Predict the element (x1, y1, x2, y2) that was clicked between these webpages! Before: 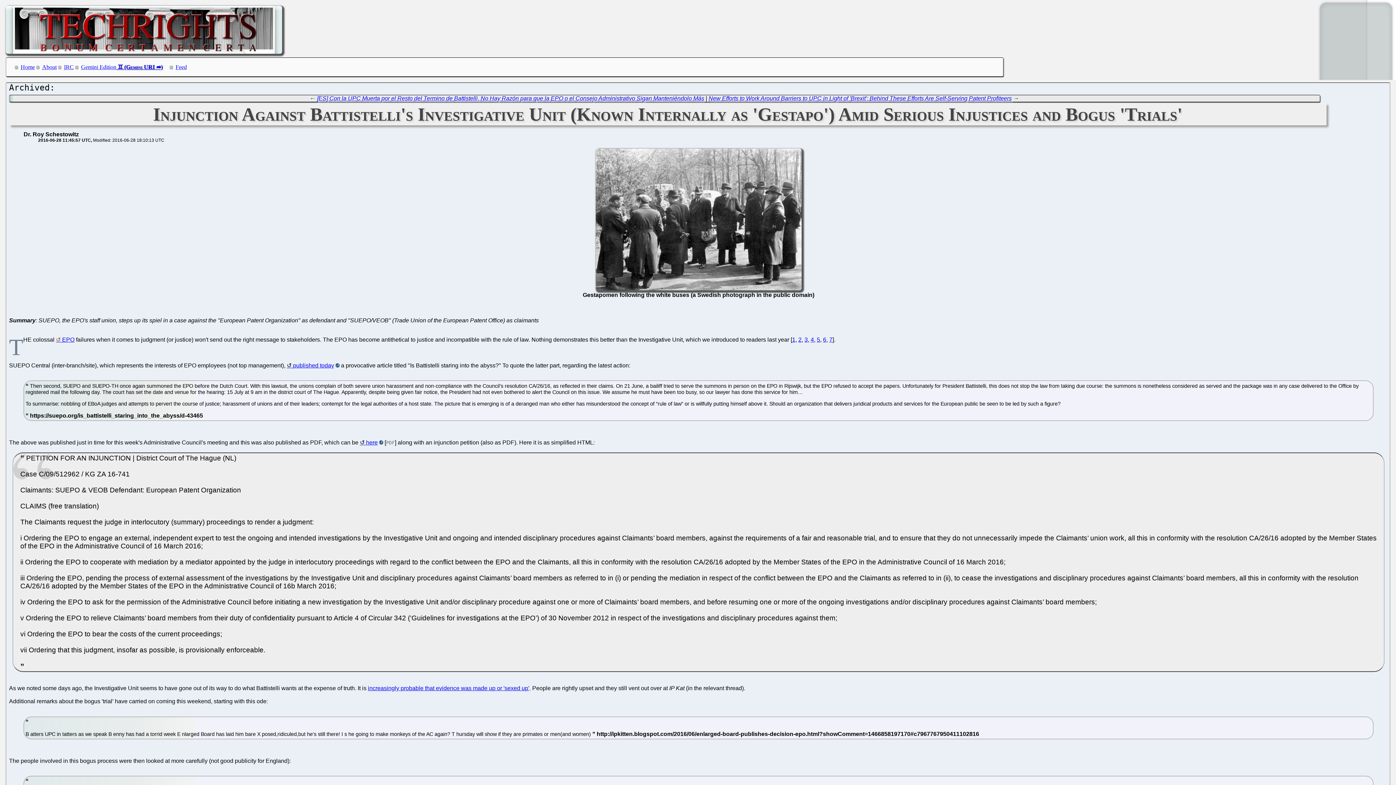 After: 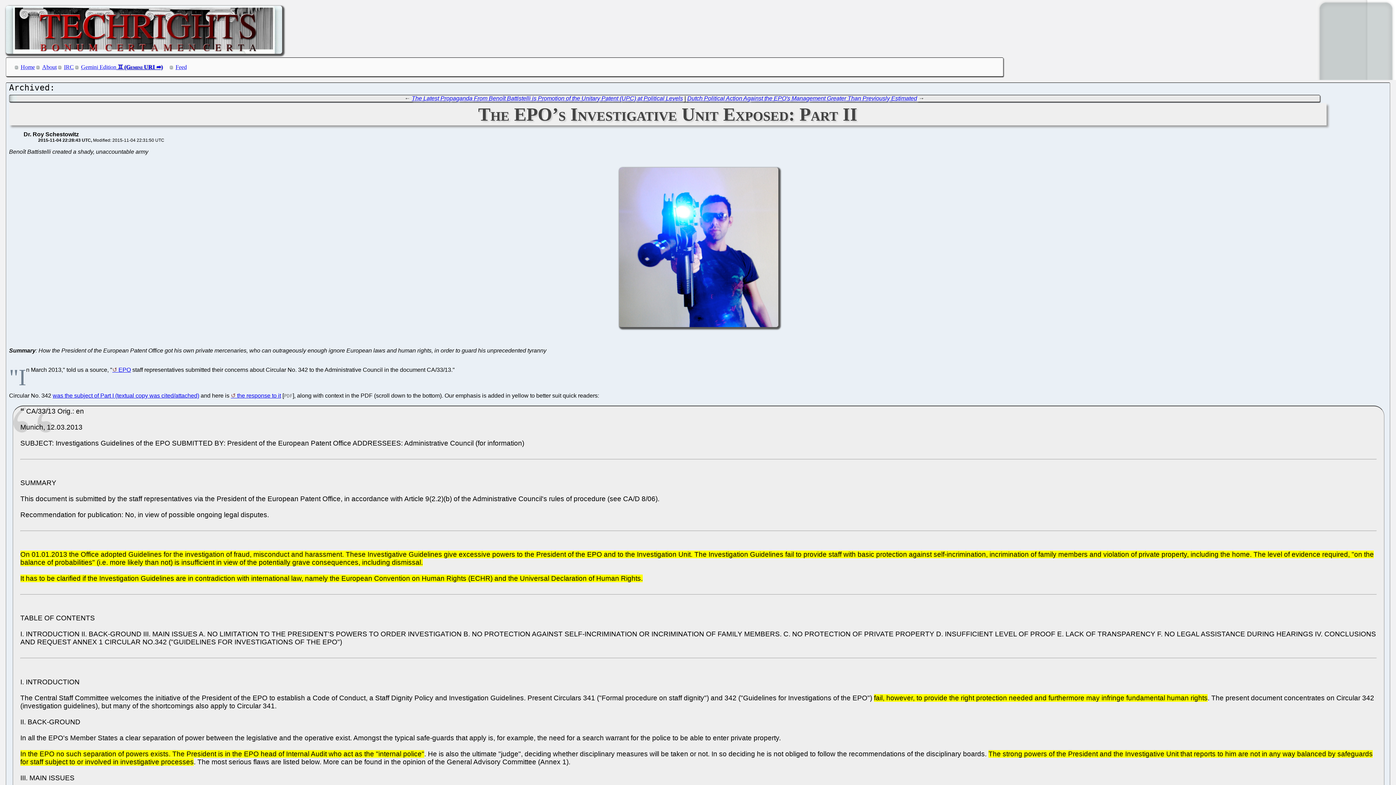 Action: bbox: (798, 336, 801, 342) label: 2